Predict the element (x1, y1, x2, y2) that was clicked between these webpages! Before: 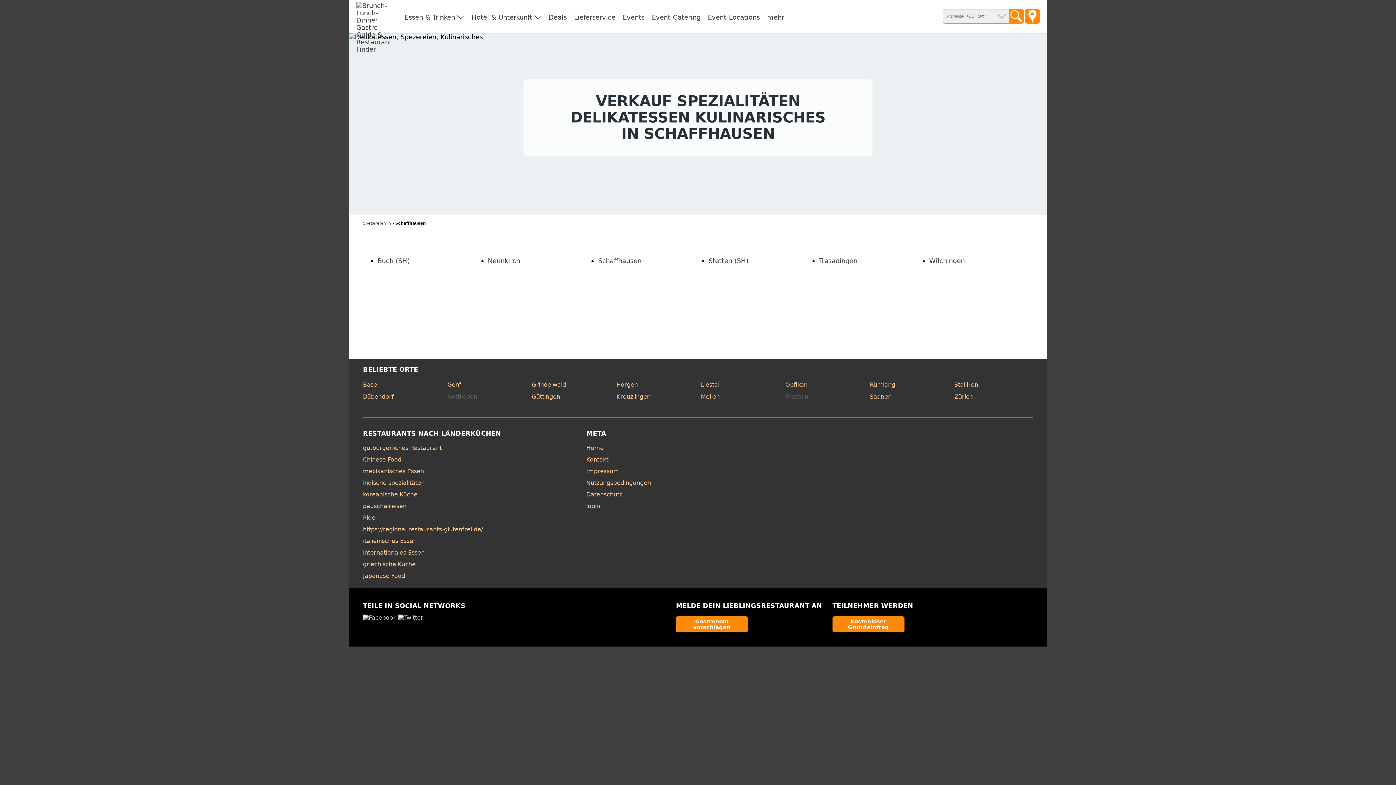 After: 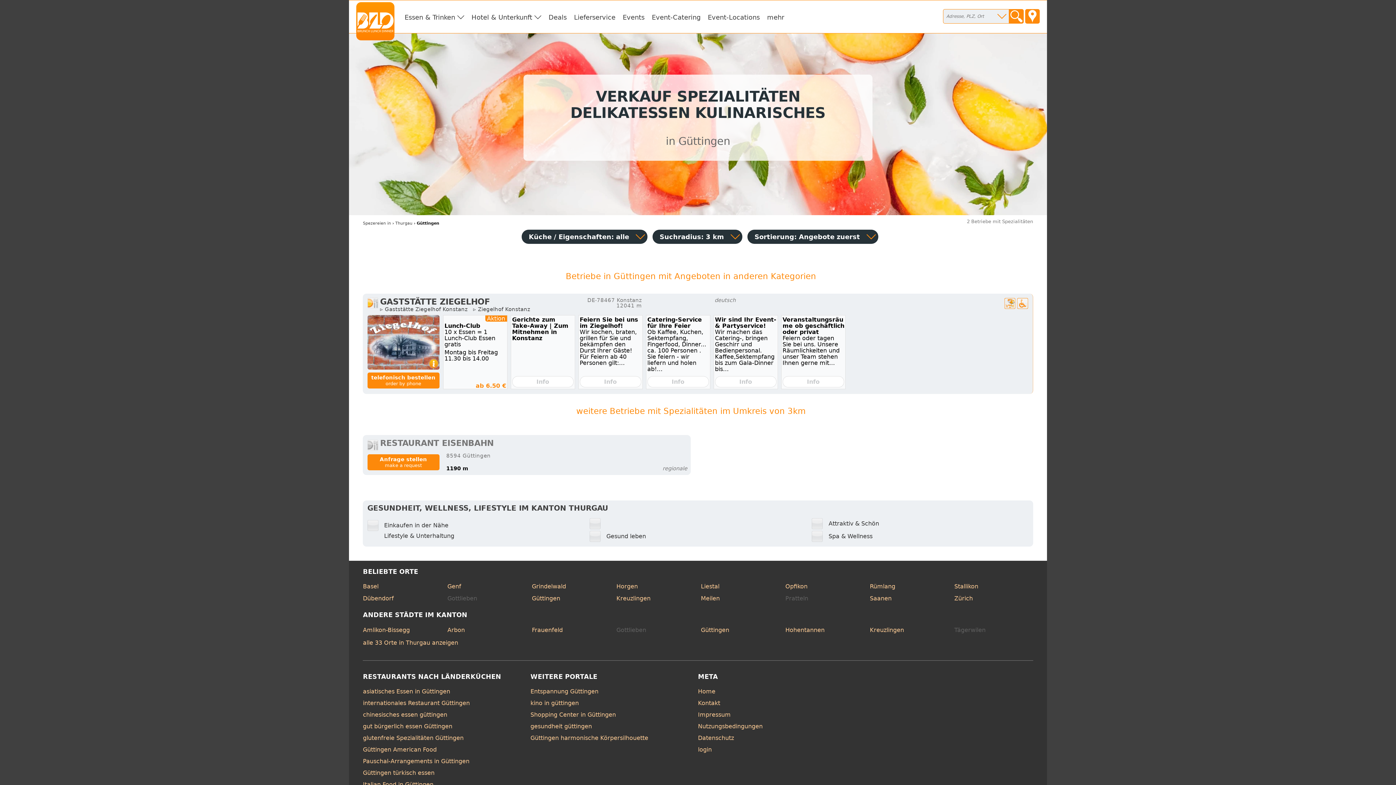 Action: bbox: (532, 393, 560, 400) label: Güttingen